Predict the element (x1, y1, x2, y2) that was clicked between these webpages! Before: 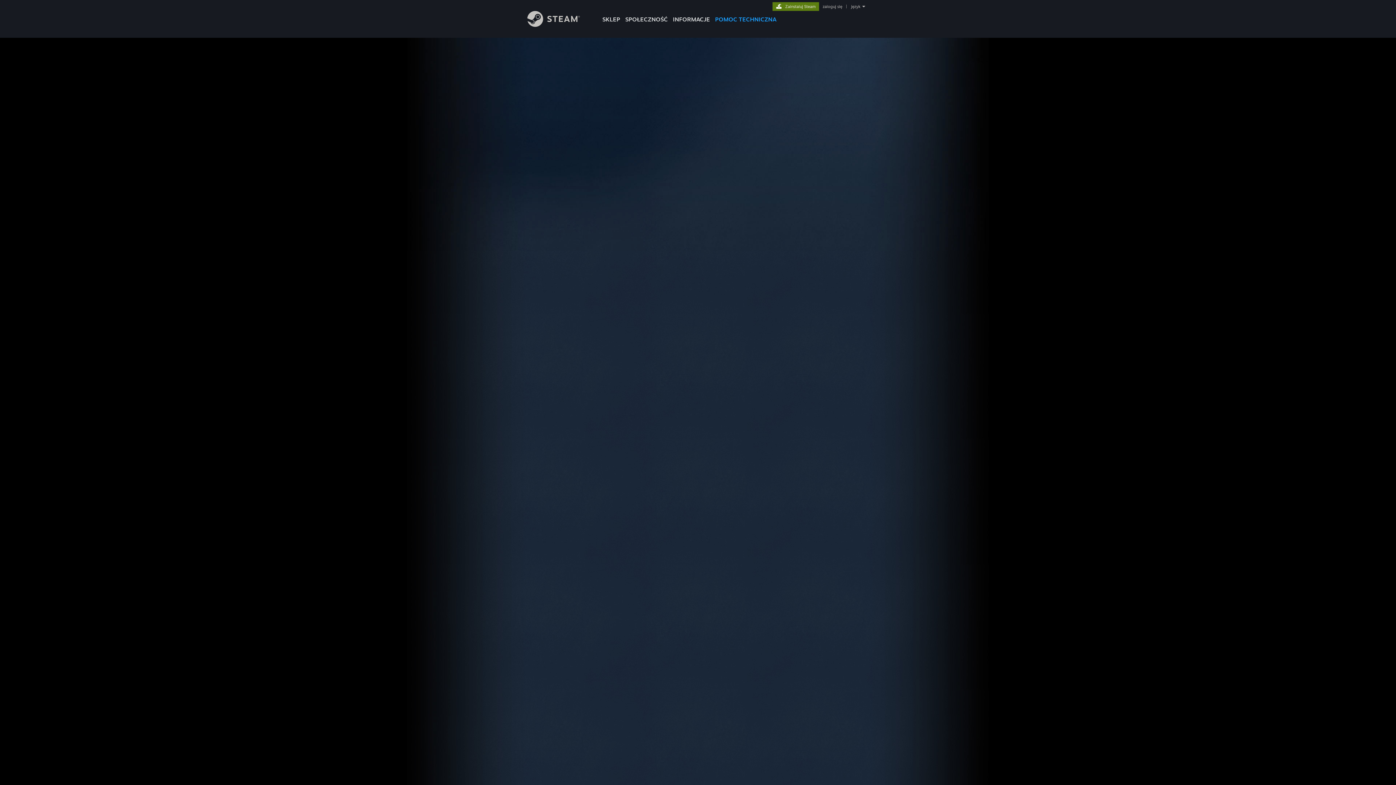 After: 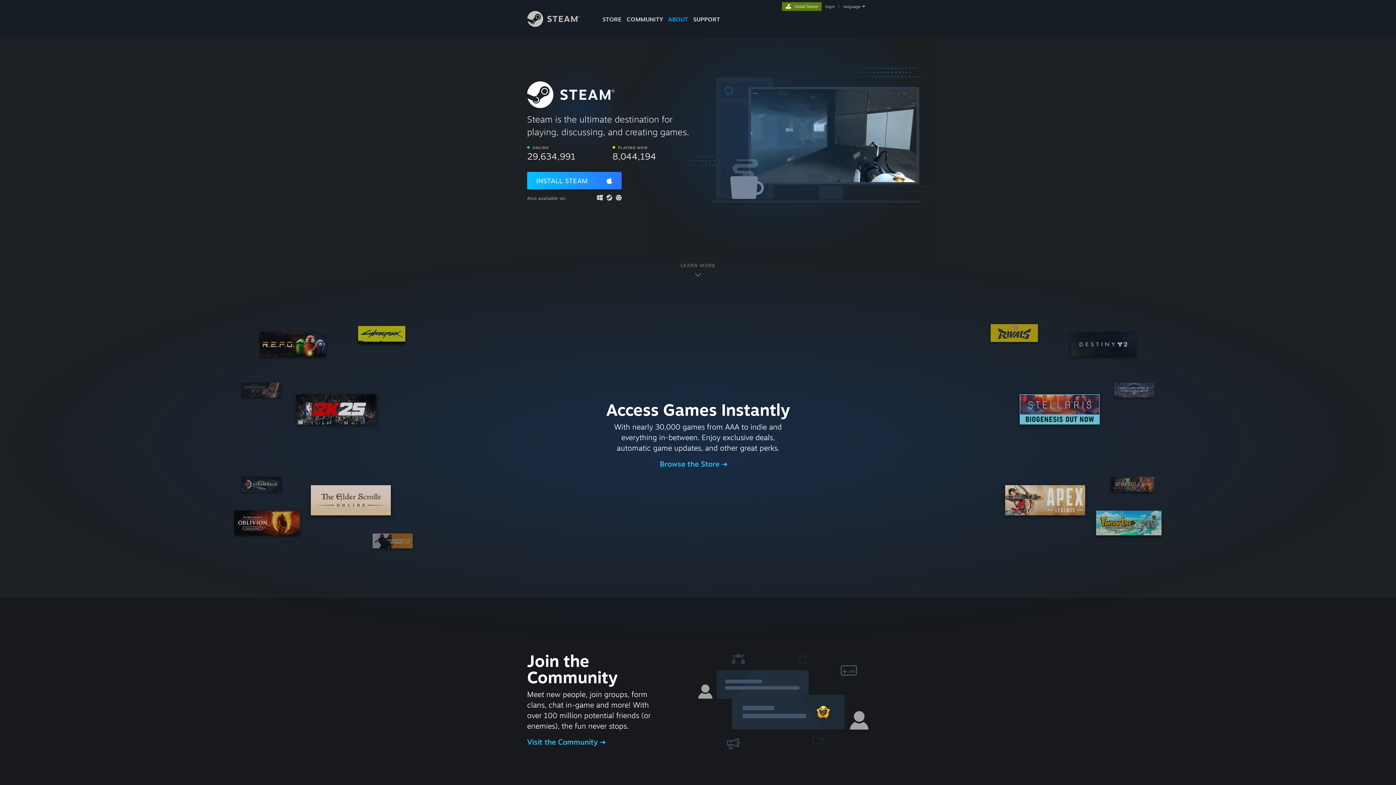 Action: bbox: (670, 0, 712, 24) label: INFORMACJE